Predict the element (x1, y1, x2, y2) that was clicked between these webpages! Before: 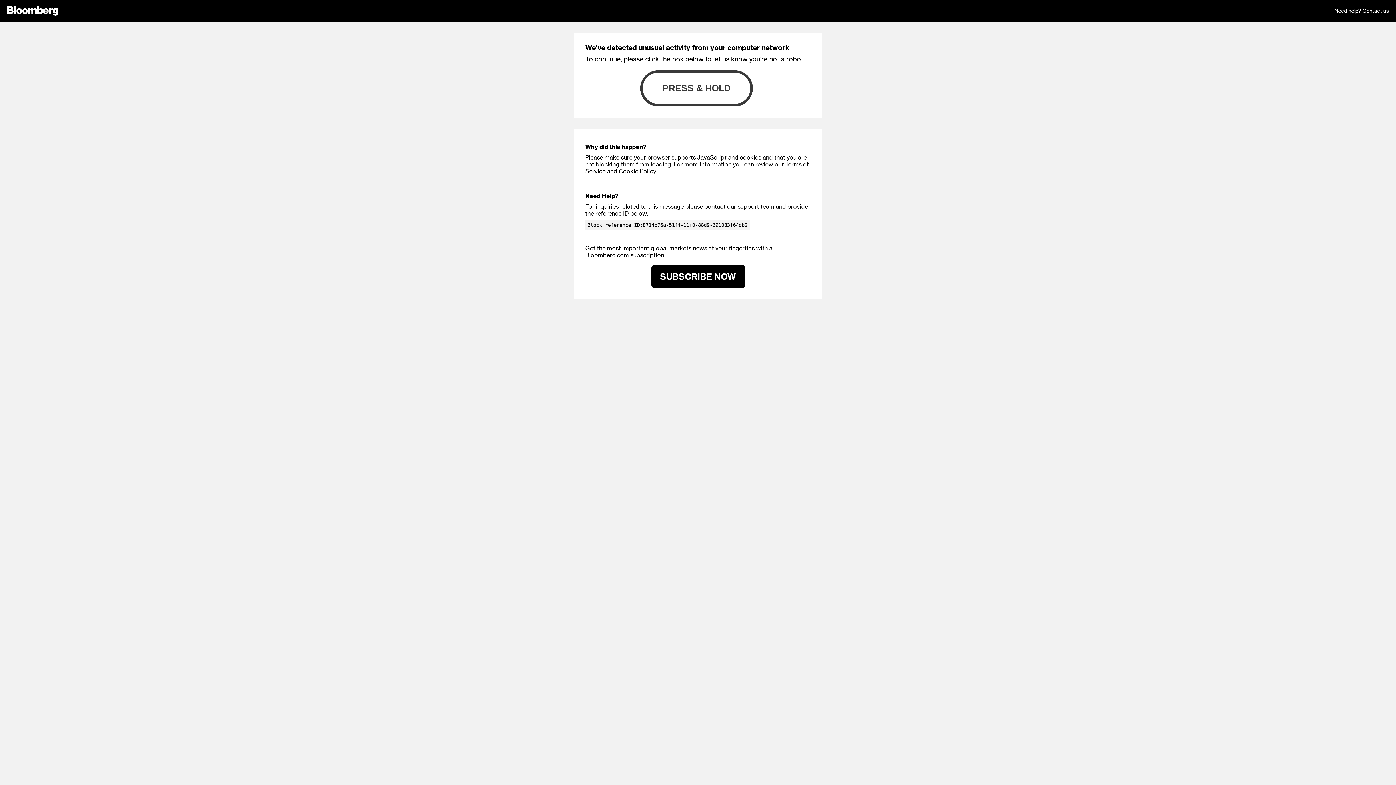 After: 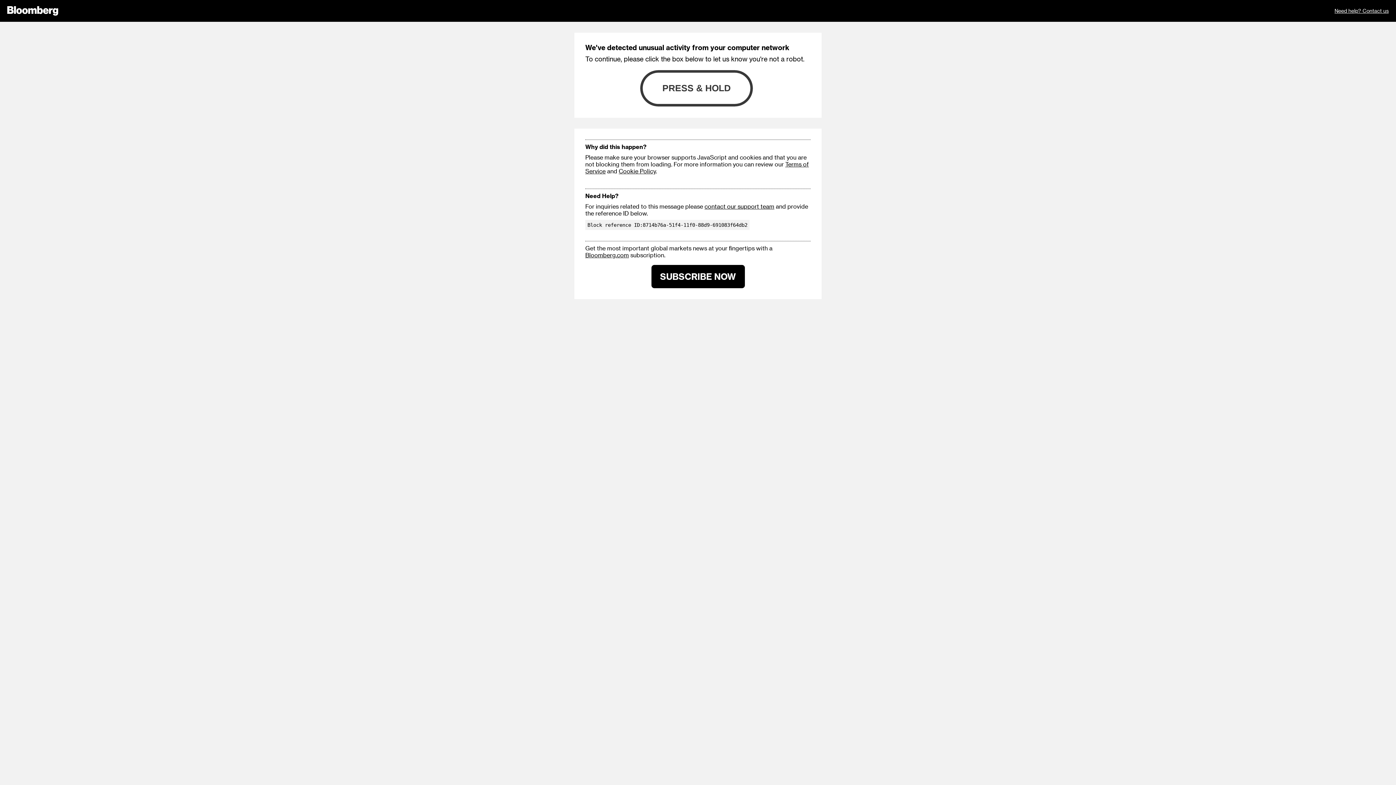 Action: bbox: (704, 202, 774, 209) label: contact our support team